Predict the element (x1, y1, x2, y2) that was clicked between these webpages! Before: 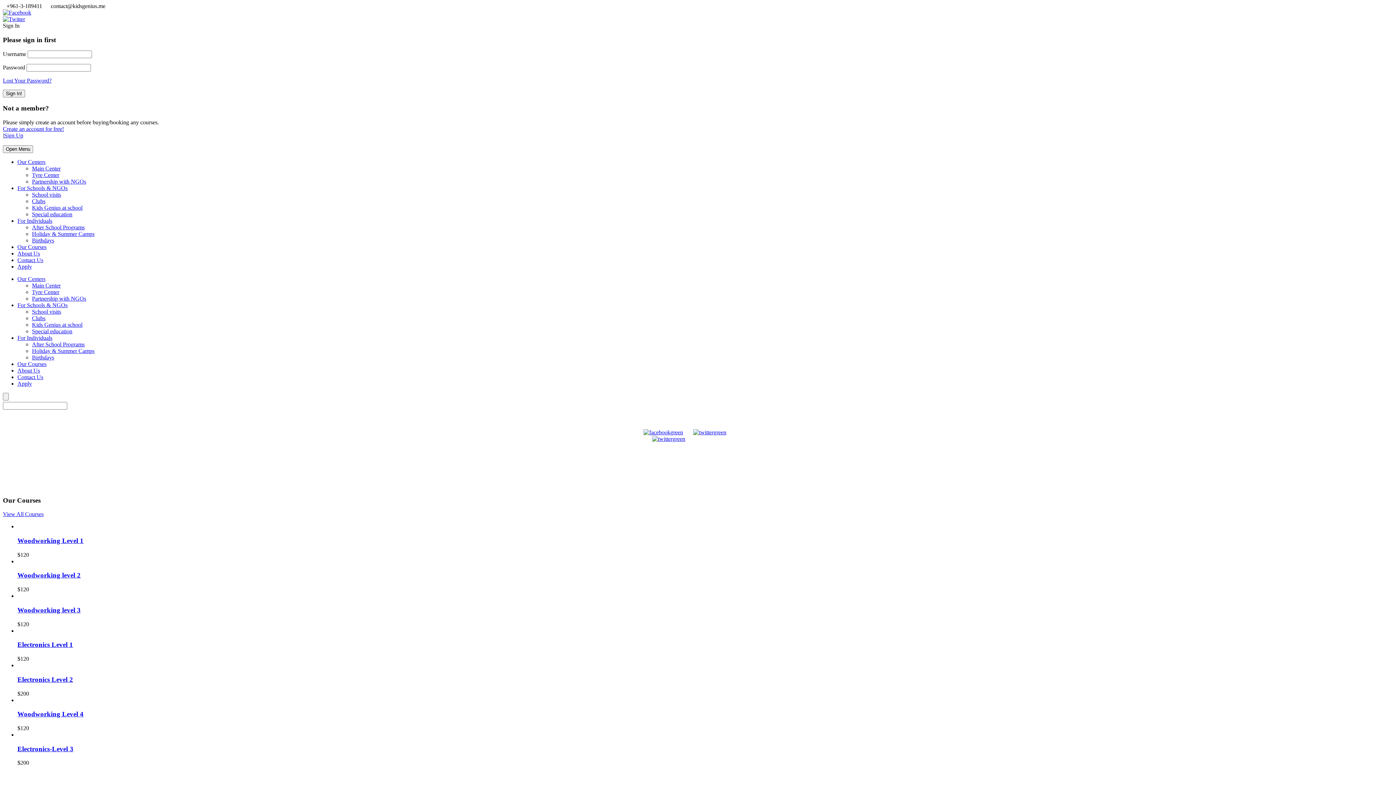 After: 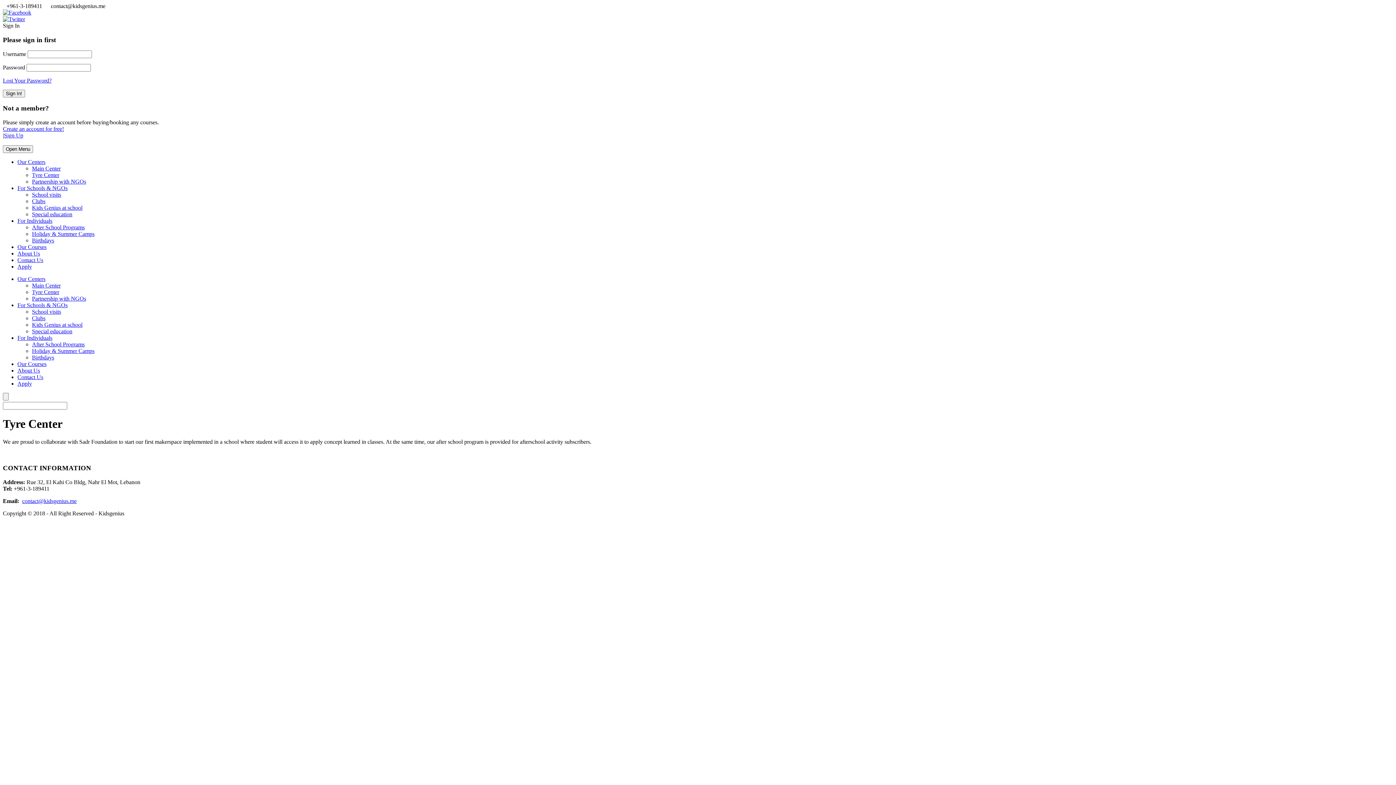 Action: label: Tyre Center bbox: (32, 171, 59, 178)